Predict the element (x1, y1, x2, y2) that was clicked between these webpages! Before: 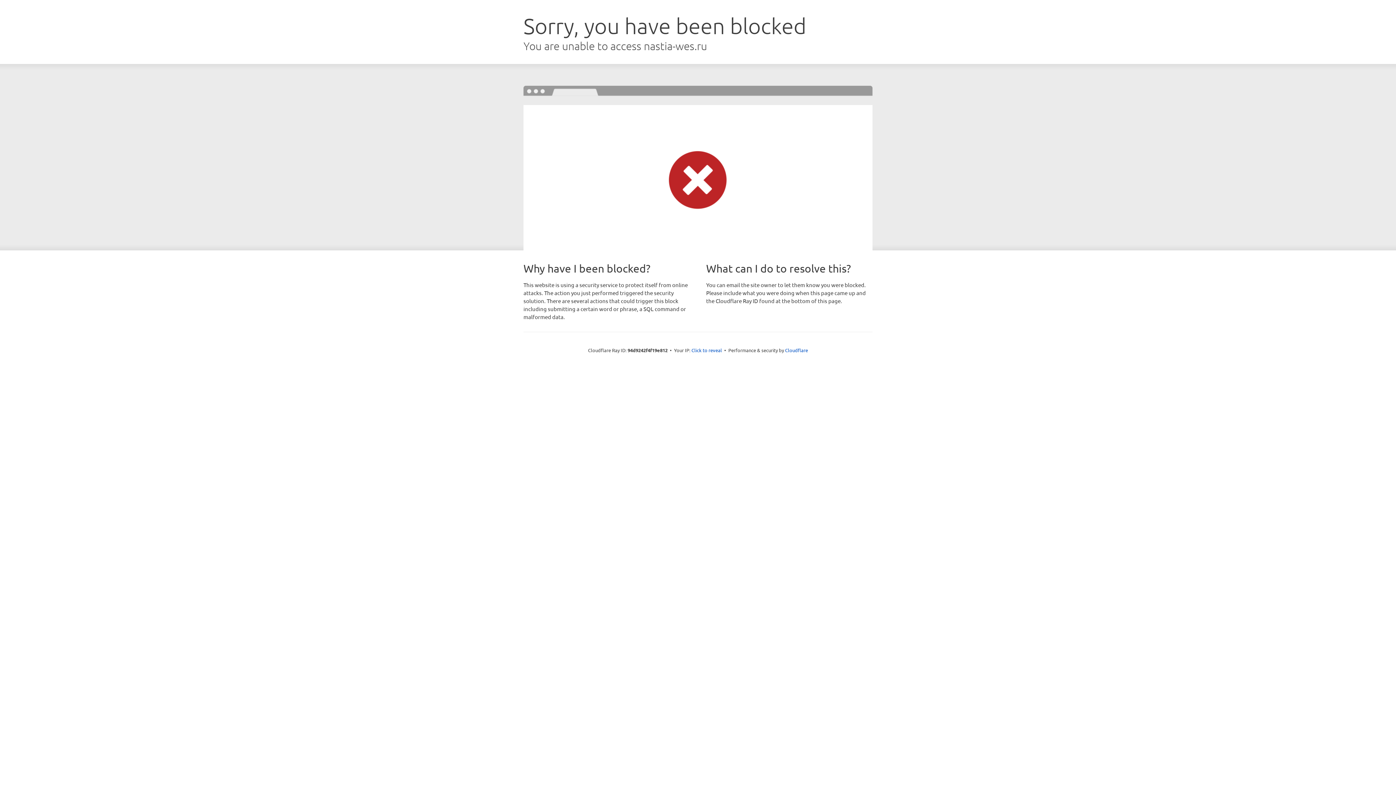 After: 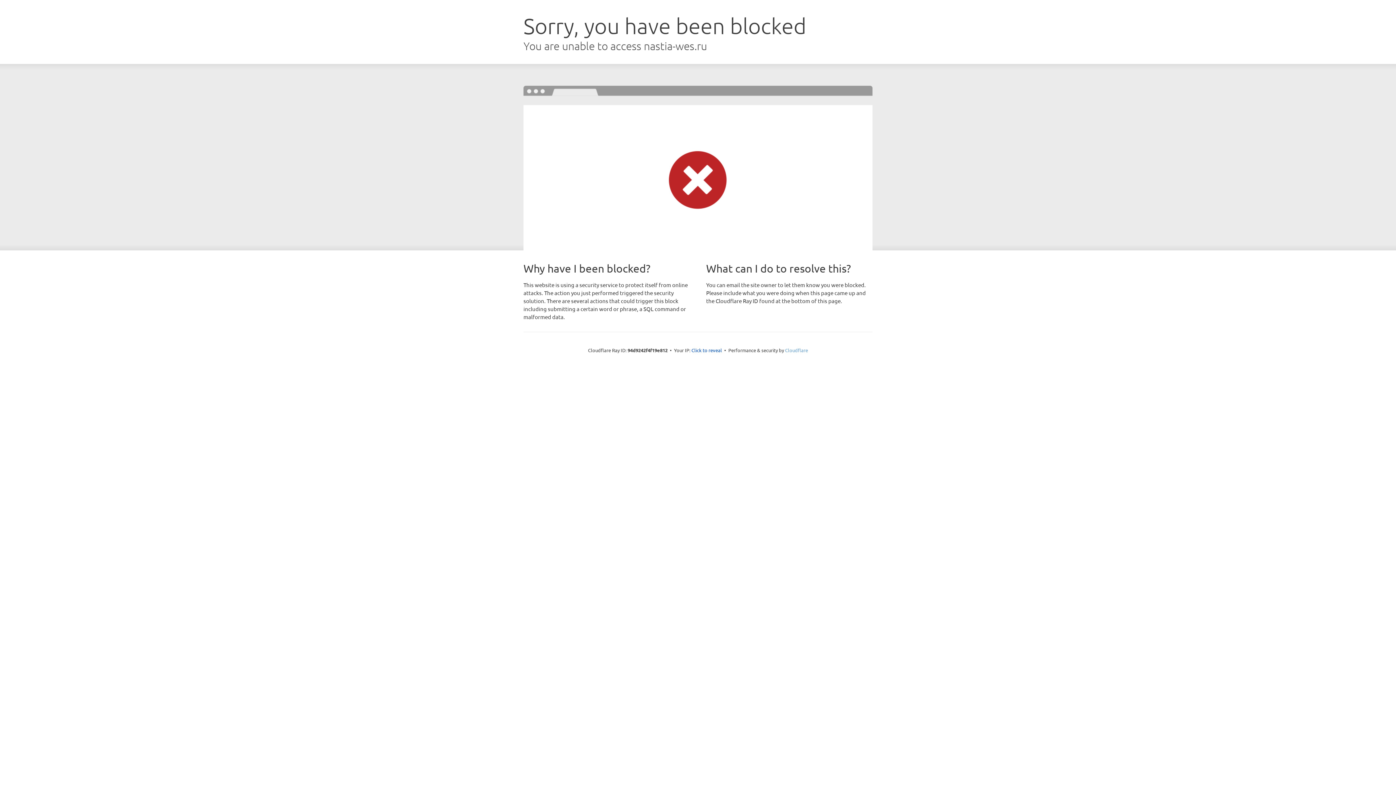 Action: label: Cloudflare bbox: (785, 347, 808, 353)